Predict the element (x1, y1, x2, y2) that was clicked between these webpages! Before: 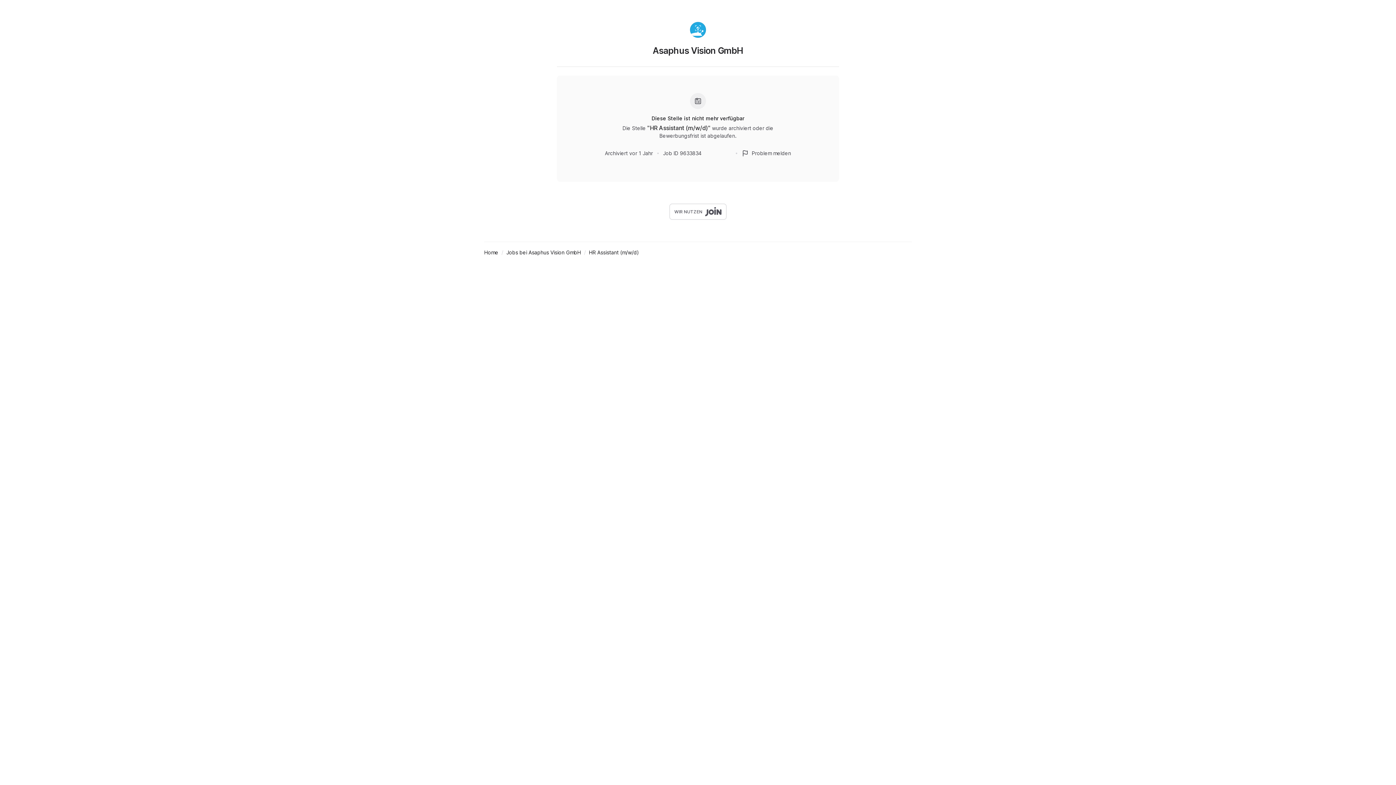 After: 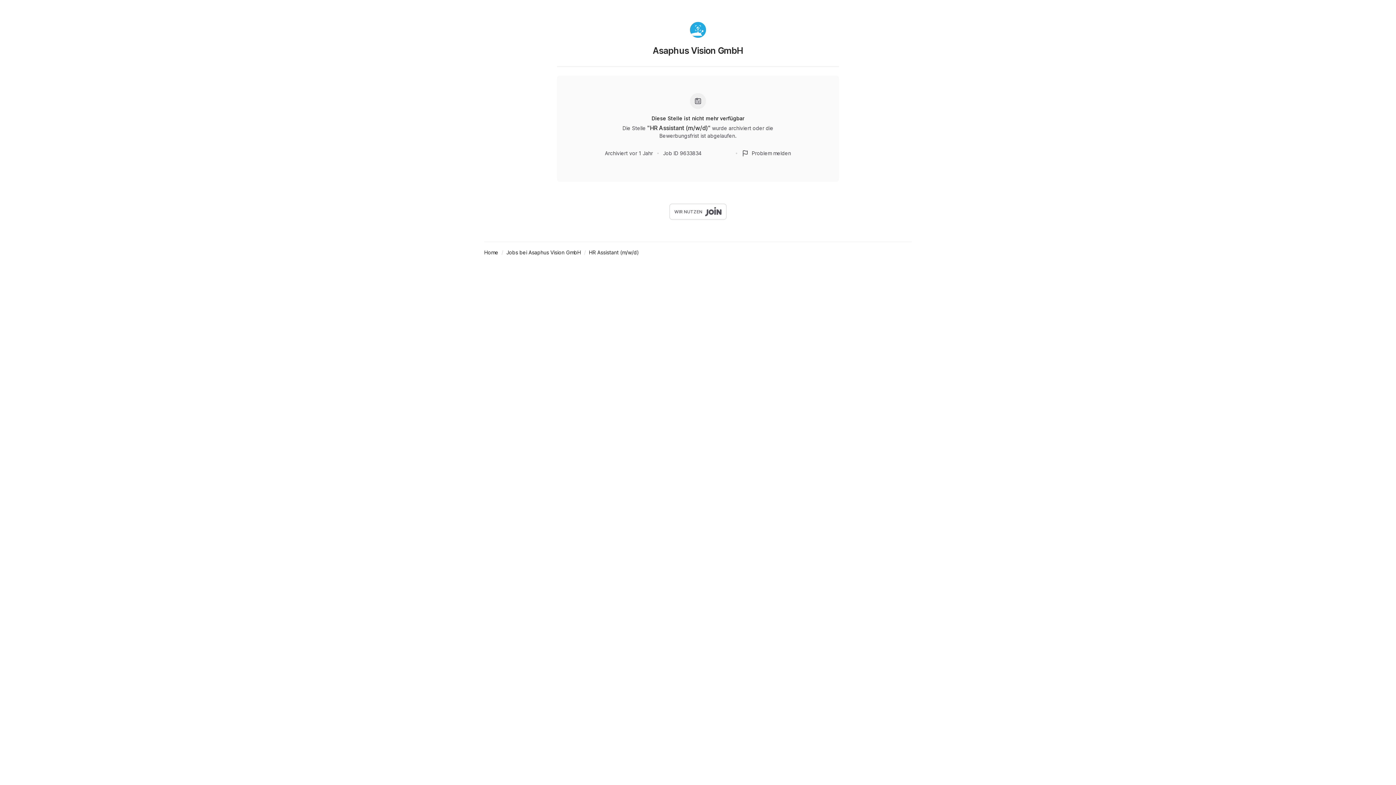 Action: label: Asaphus Vision GmbH bbox: (652, 45, 743, 63)